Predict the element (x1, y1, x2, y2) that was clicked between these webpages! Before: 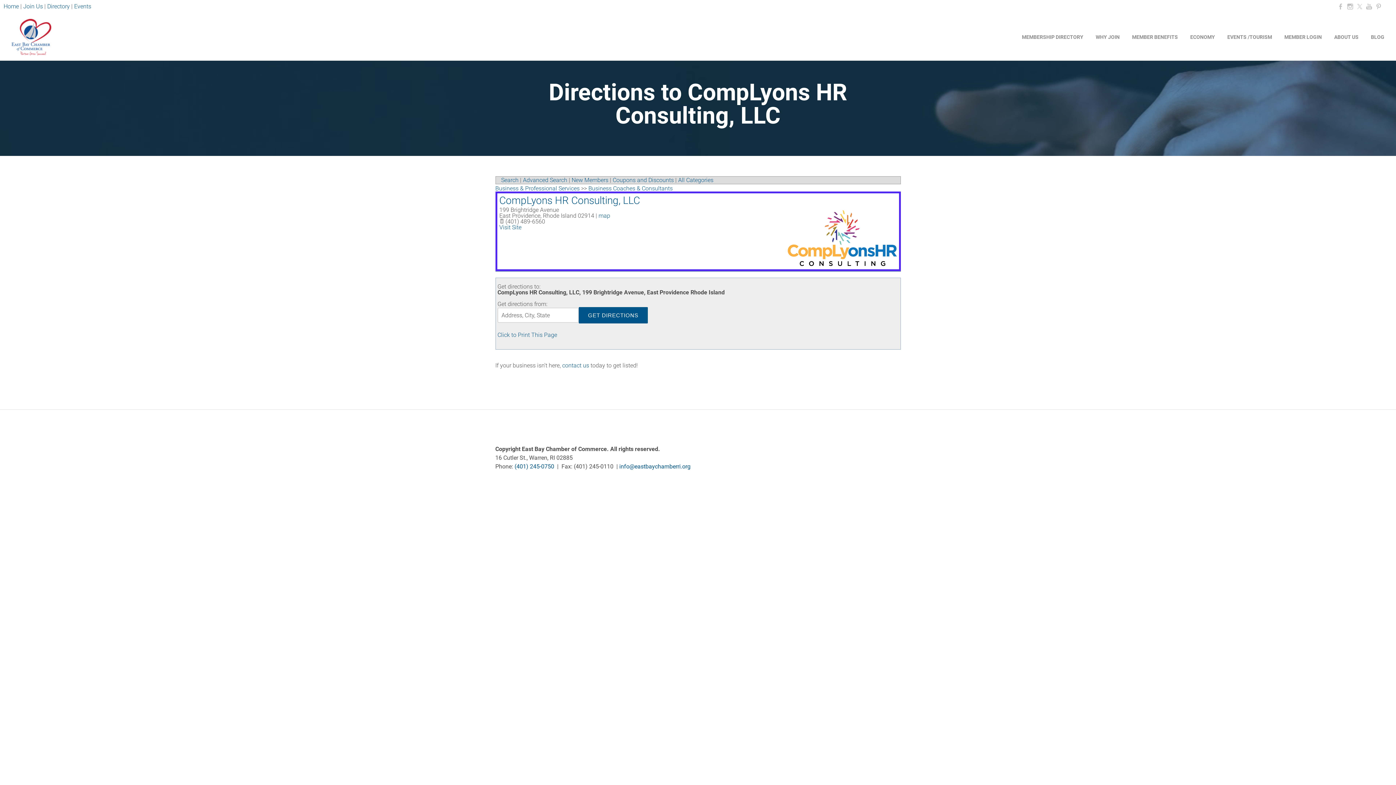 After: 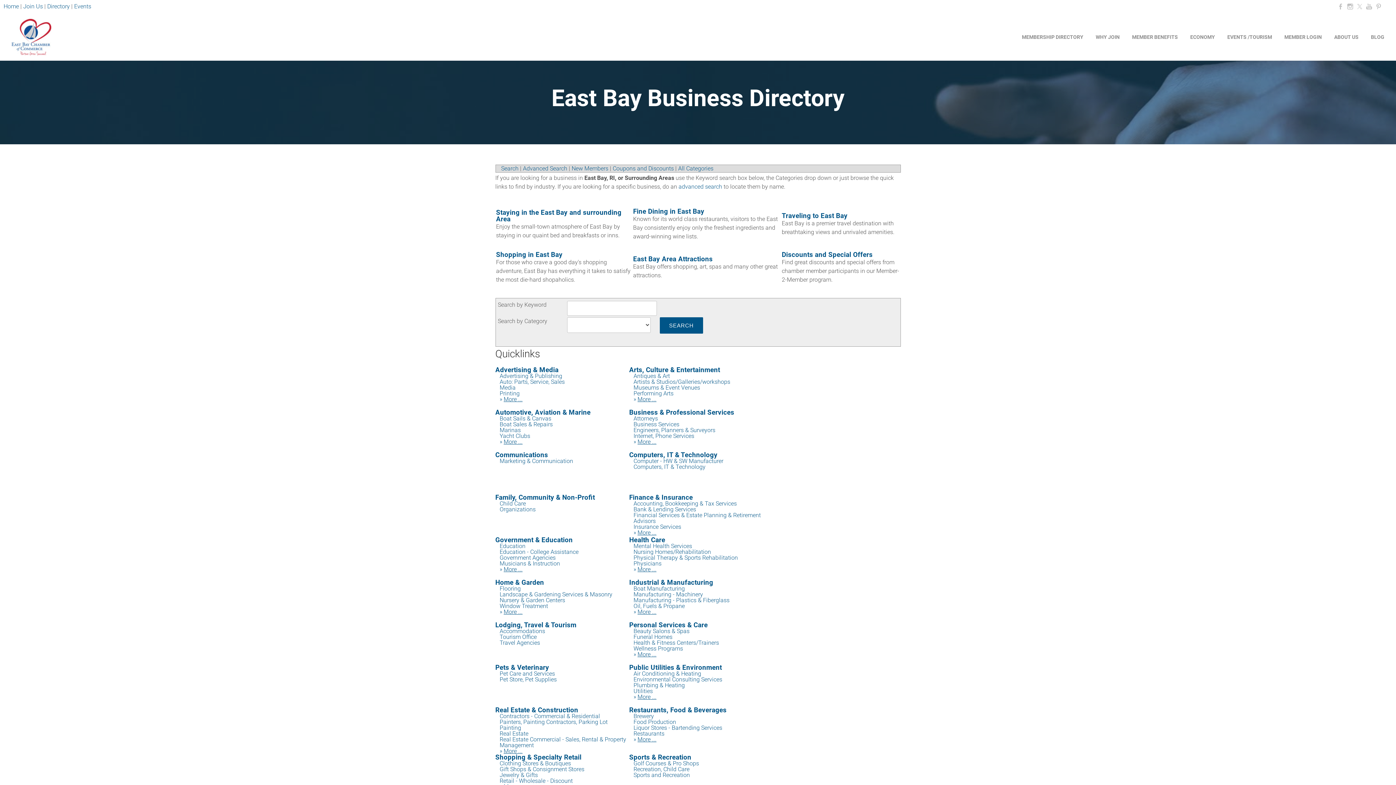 Action: bbox: (1011, 23, 1089, 50) label: MEMBERSHIP DIRECTORY